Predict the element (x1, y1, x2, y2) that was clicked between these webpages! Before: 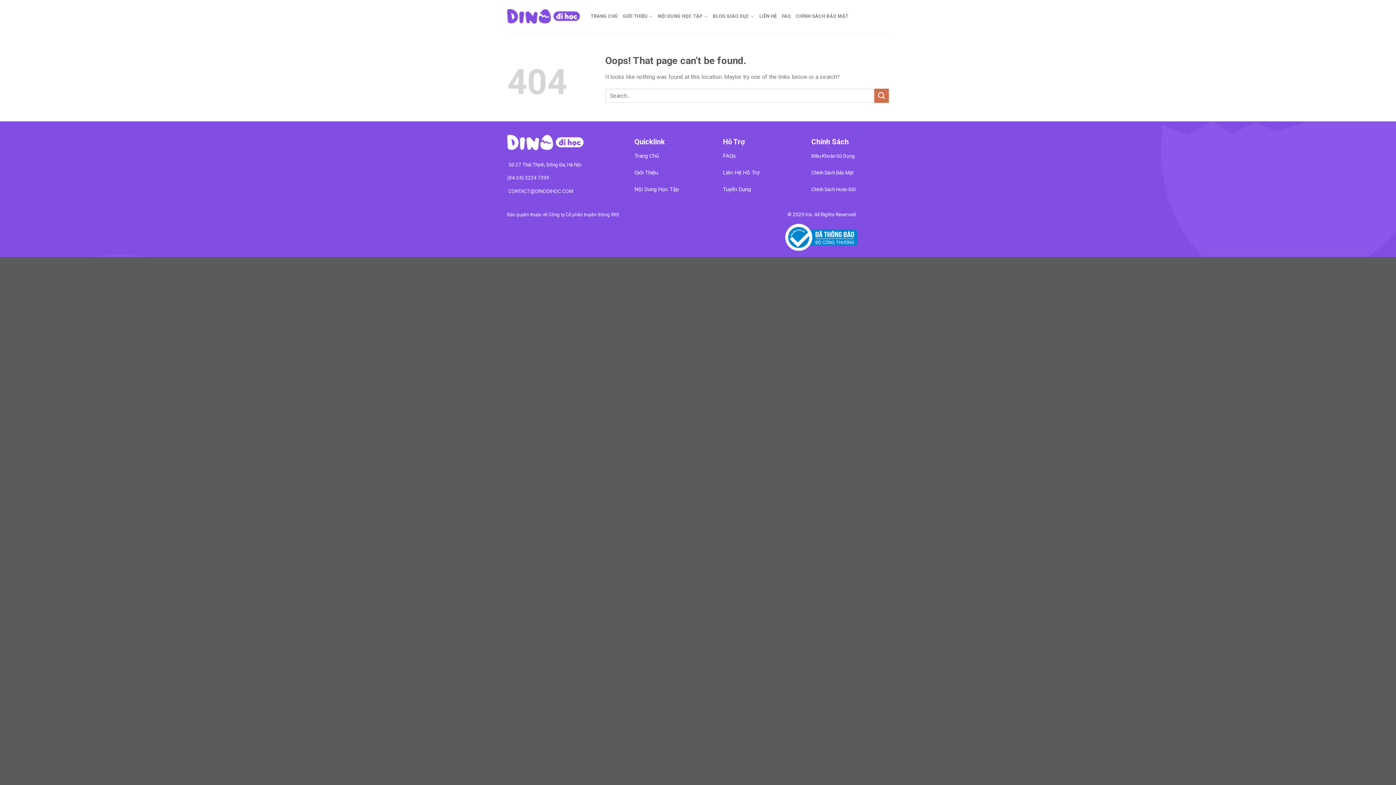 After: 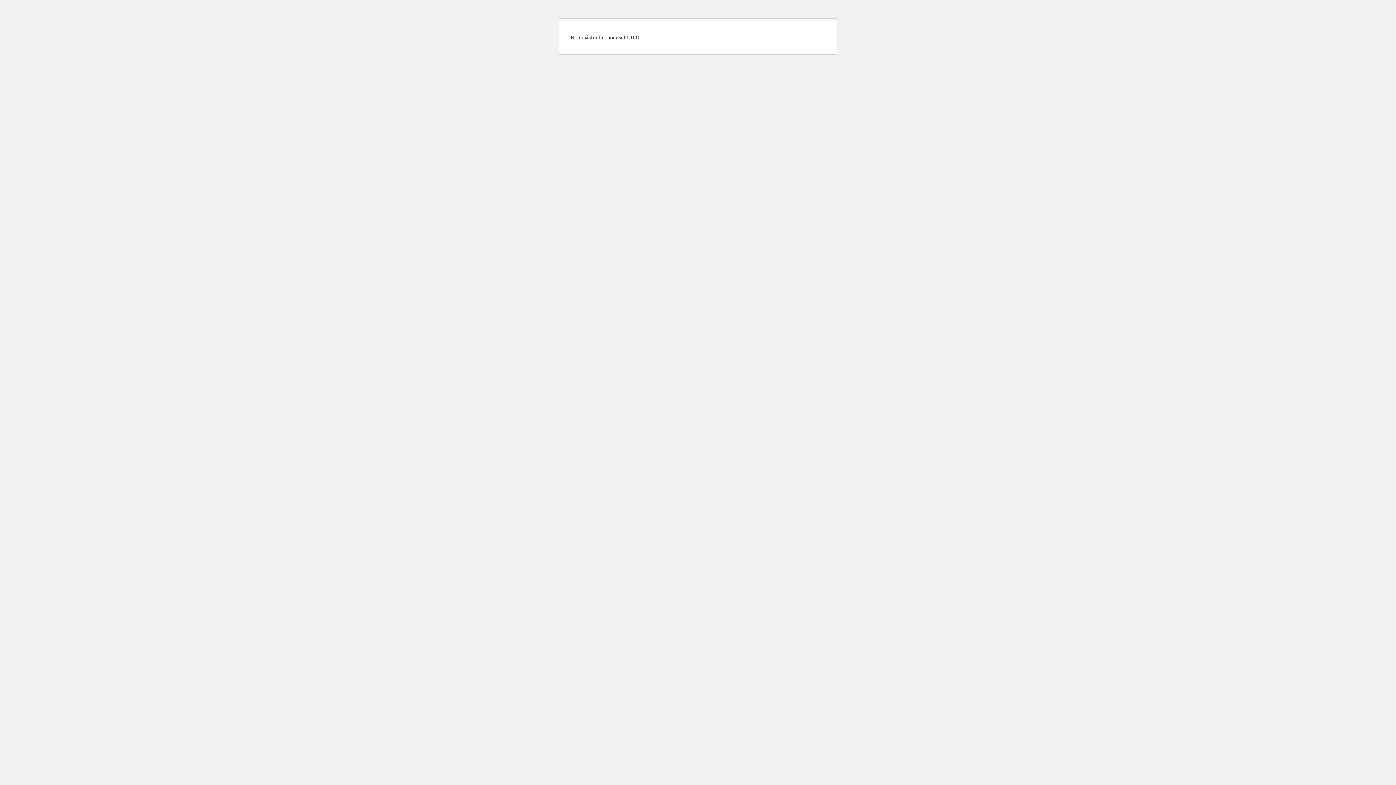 Action: label: Tuyển Dụng bbox: (723, 186, 751, 192)